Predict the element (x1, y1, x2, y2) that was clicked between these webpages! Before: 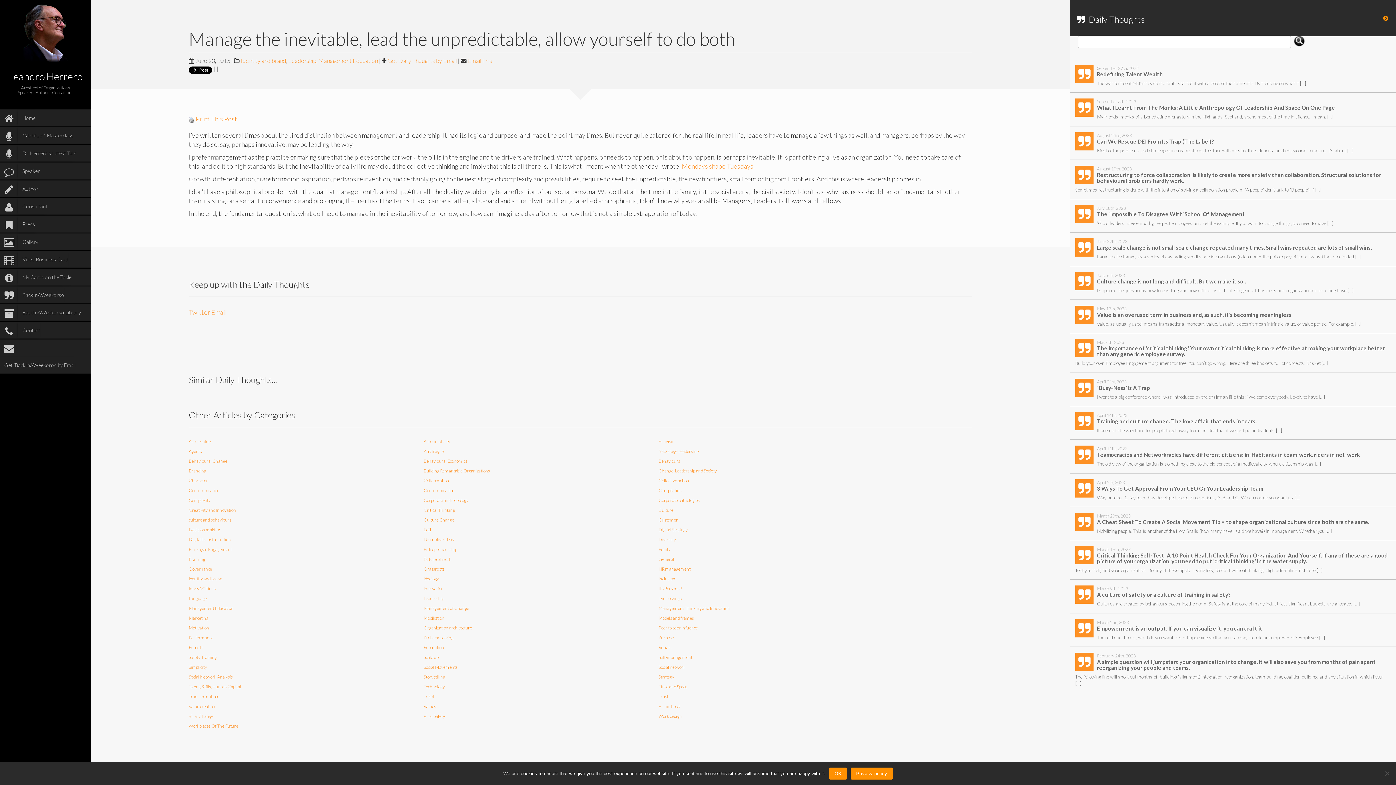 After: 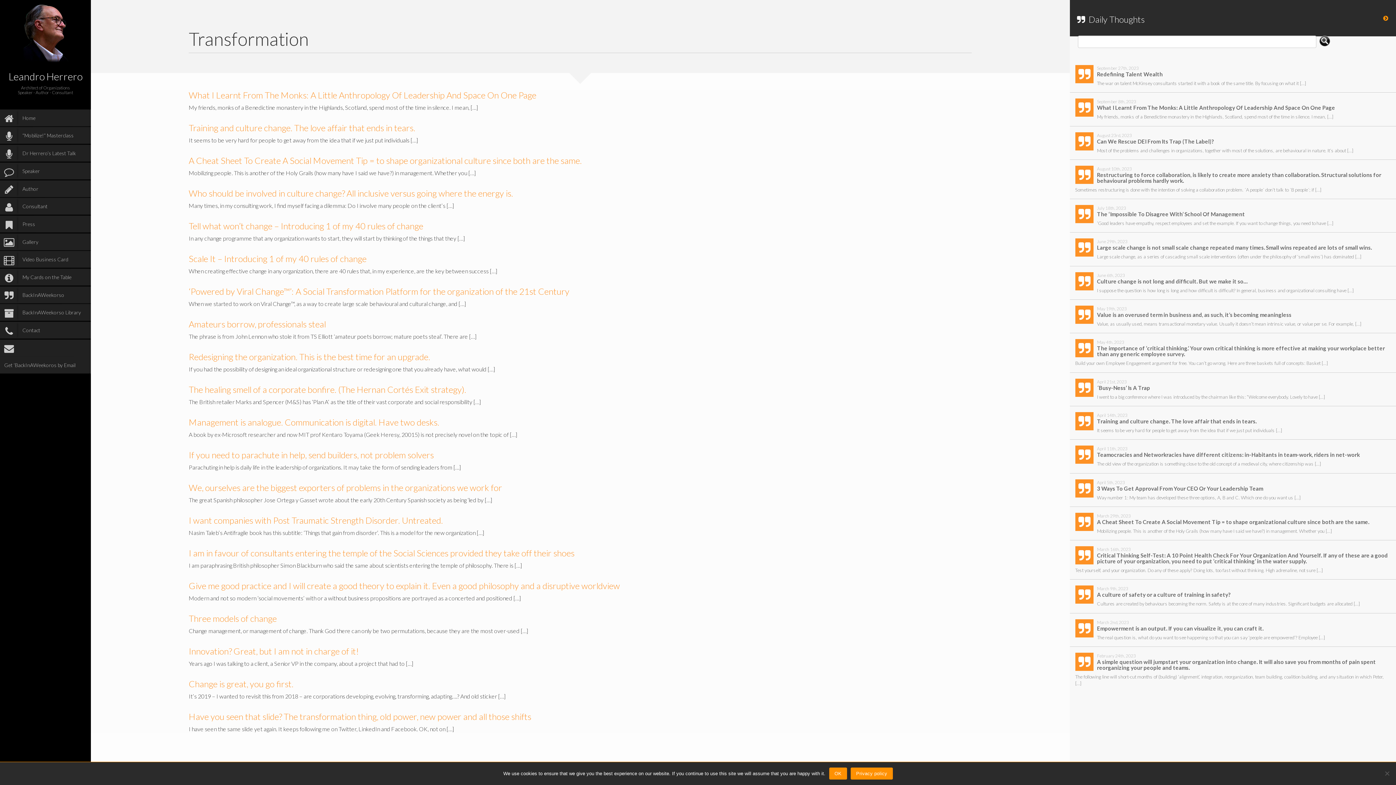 Action: bbox: (188, 694, 218, 699) label: Transformation